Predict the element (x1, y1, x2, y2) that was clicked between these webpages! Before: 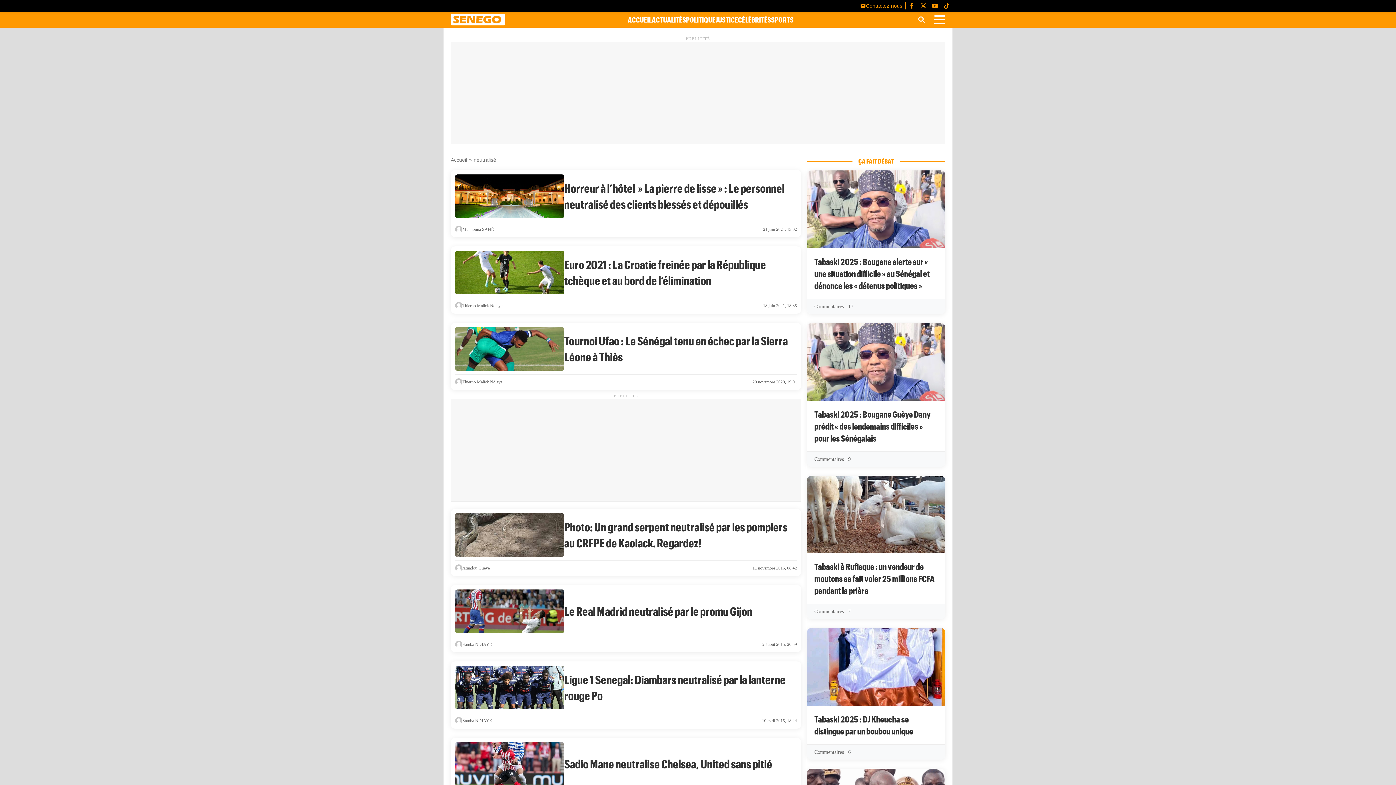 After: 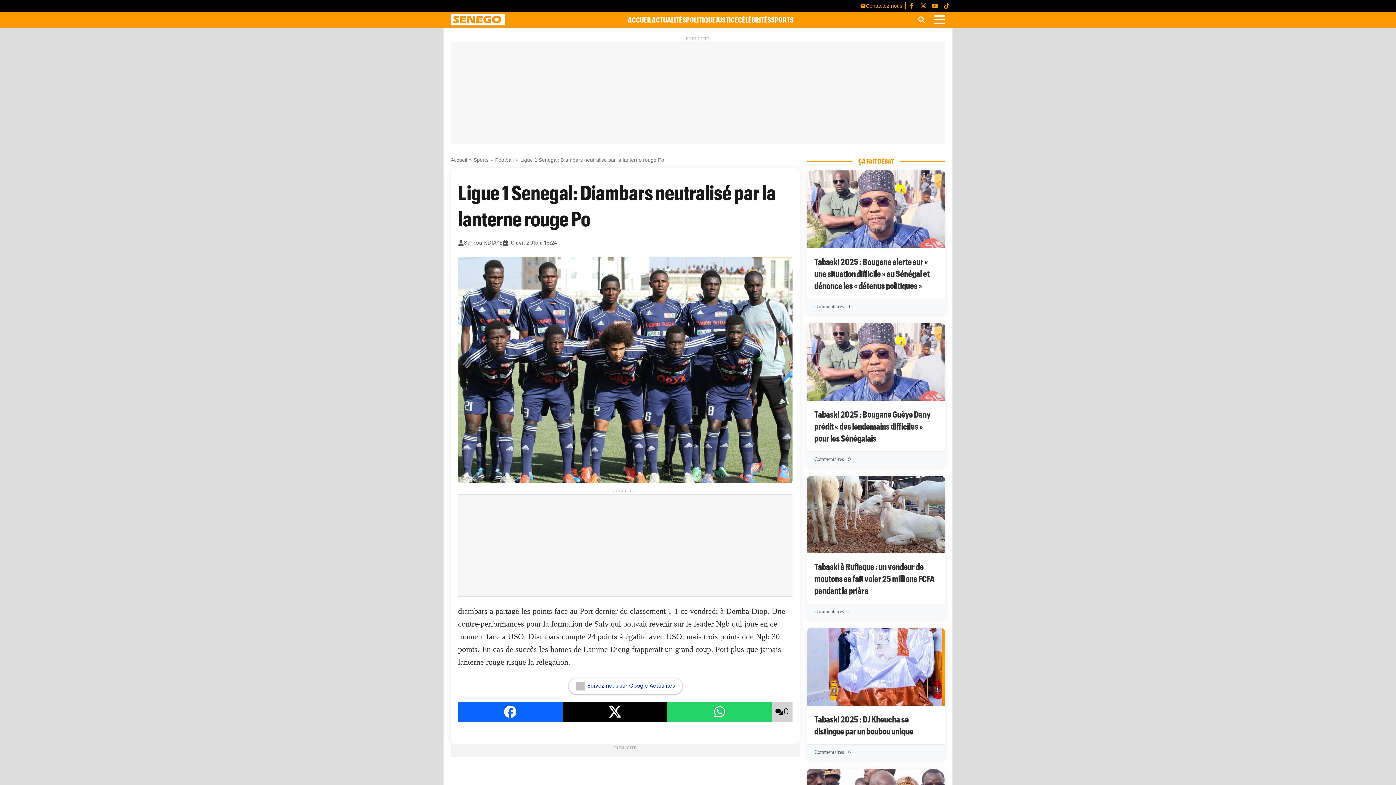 Action: label: Ligue 1 Senegal: Diambars neutralisé par la lanterne rouge Po bbox: (564, 672, 797, 704)